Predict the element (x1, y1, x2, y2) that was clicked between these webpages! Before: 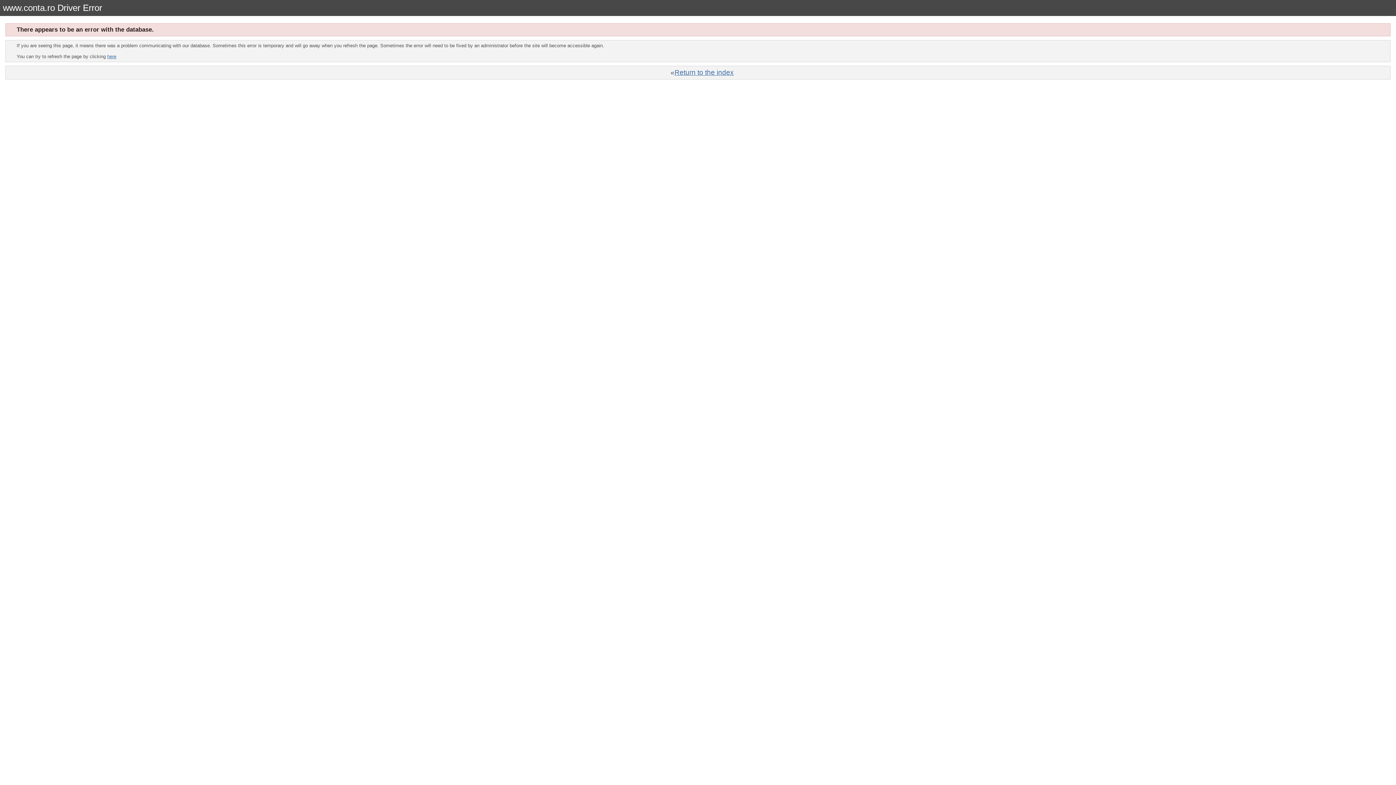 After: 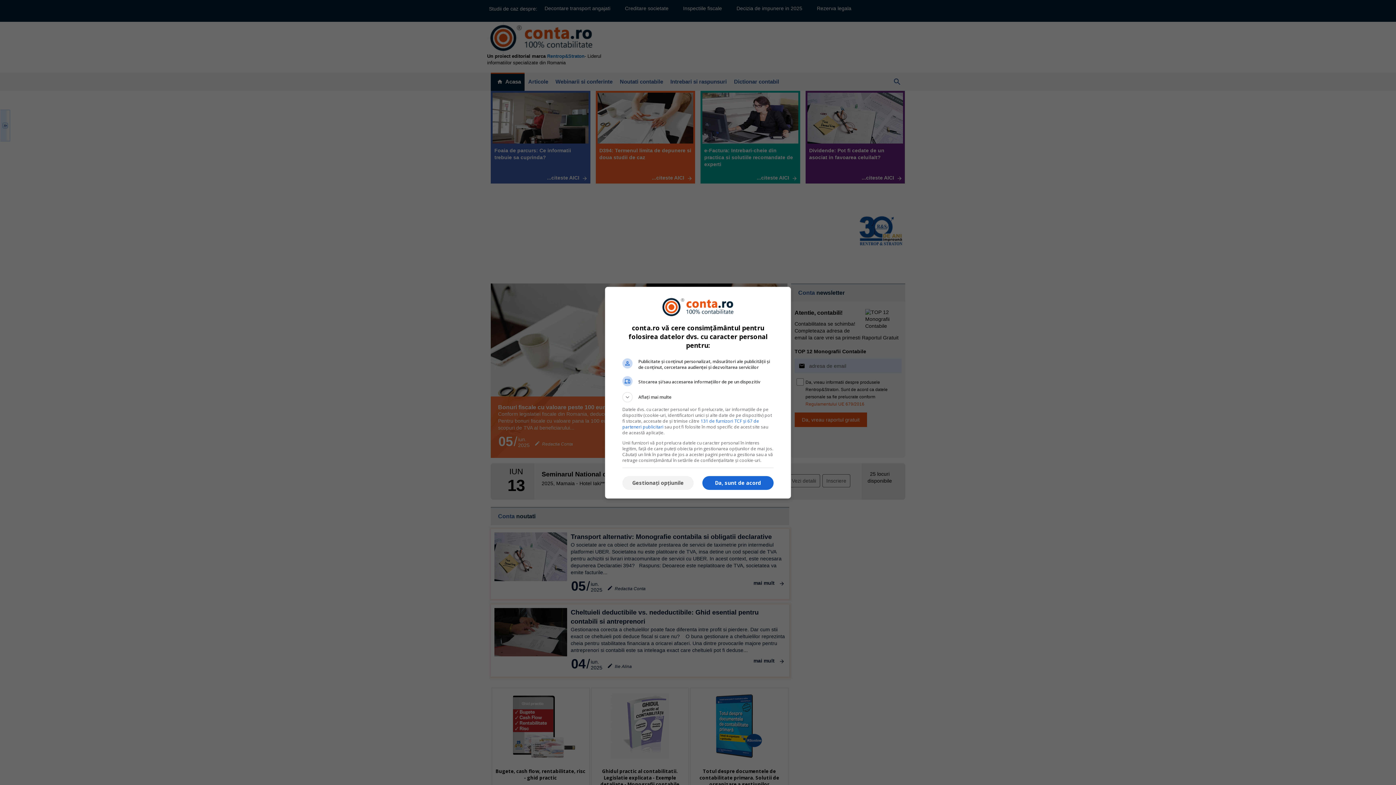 Action: label: Return to the index bbox: (674, 68, 734, 76)